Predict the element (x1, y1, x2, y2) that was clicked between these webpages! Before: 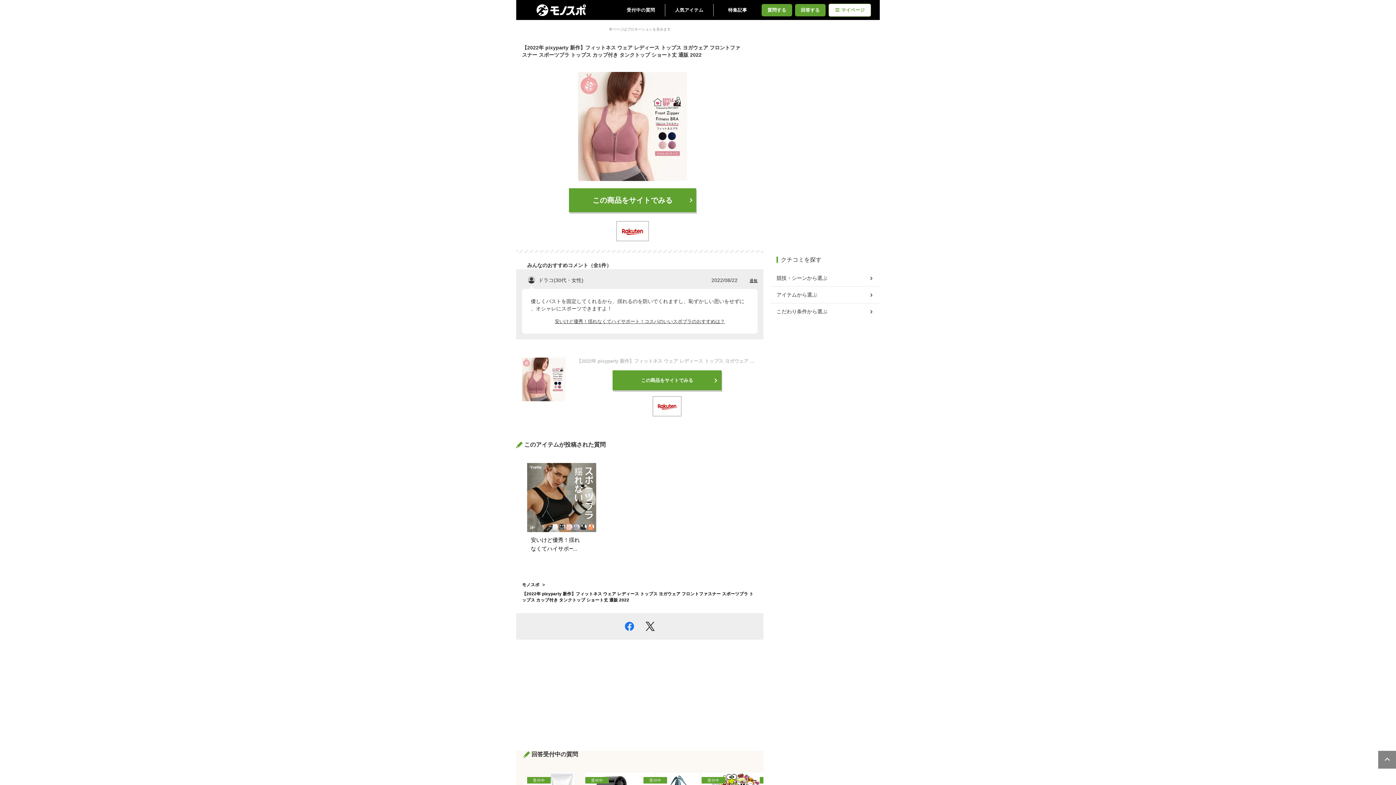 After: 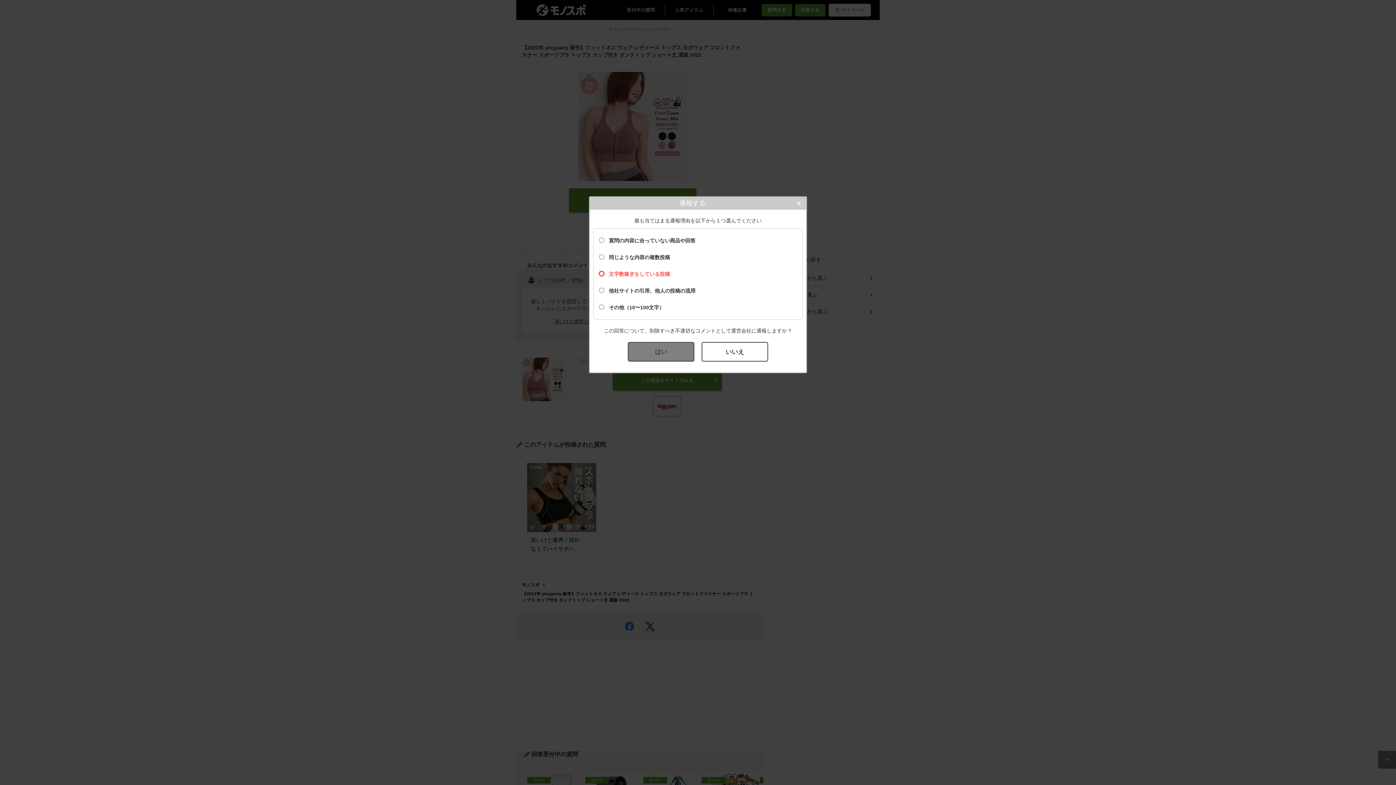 Action: label: 通報 bbox: (749, 278, 757, 282)